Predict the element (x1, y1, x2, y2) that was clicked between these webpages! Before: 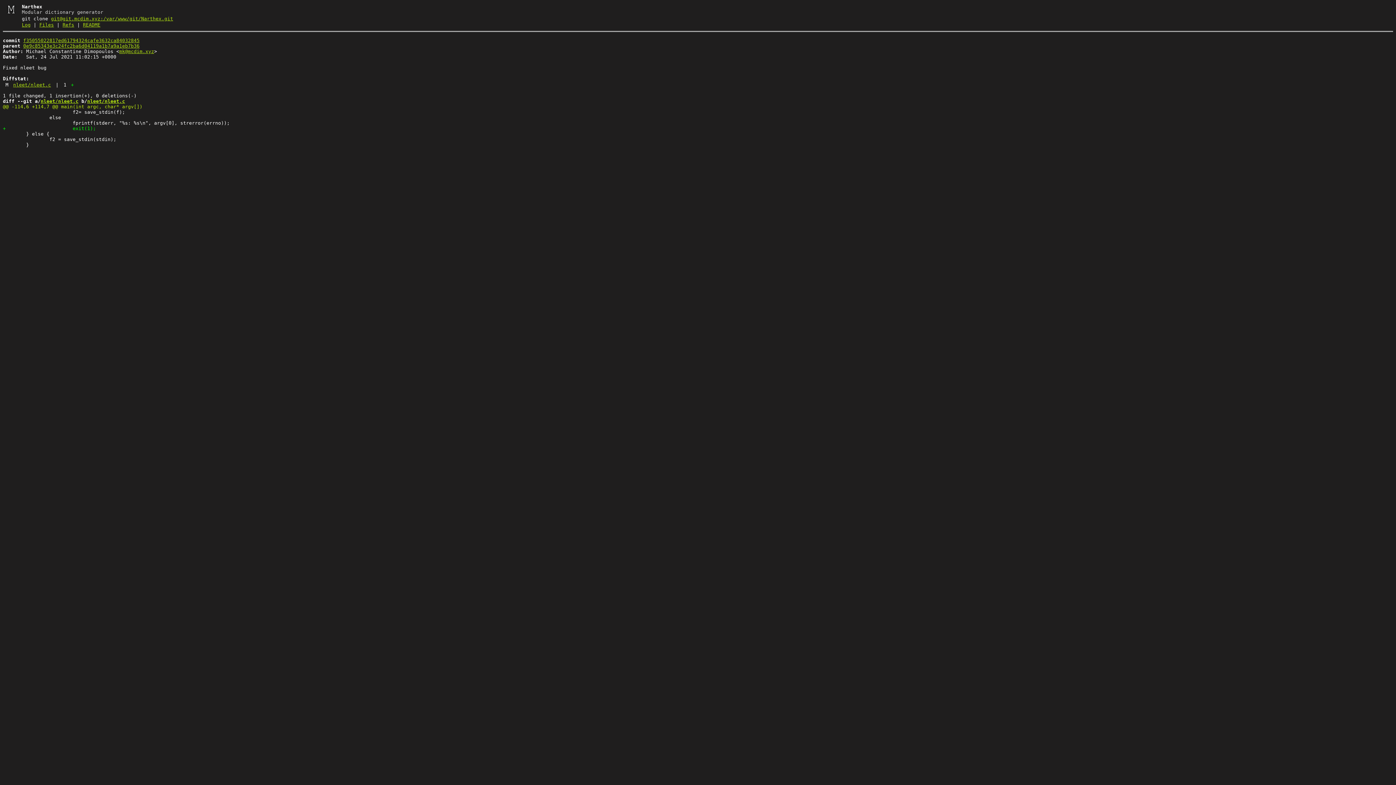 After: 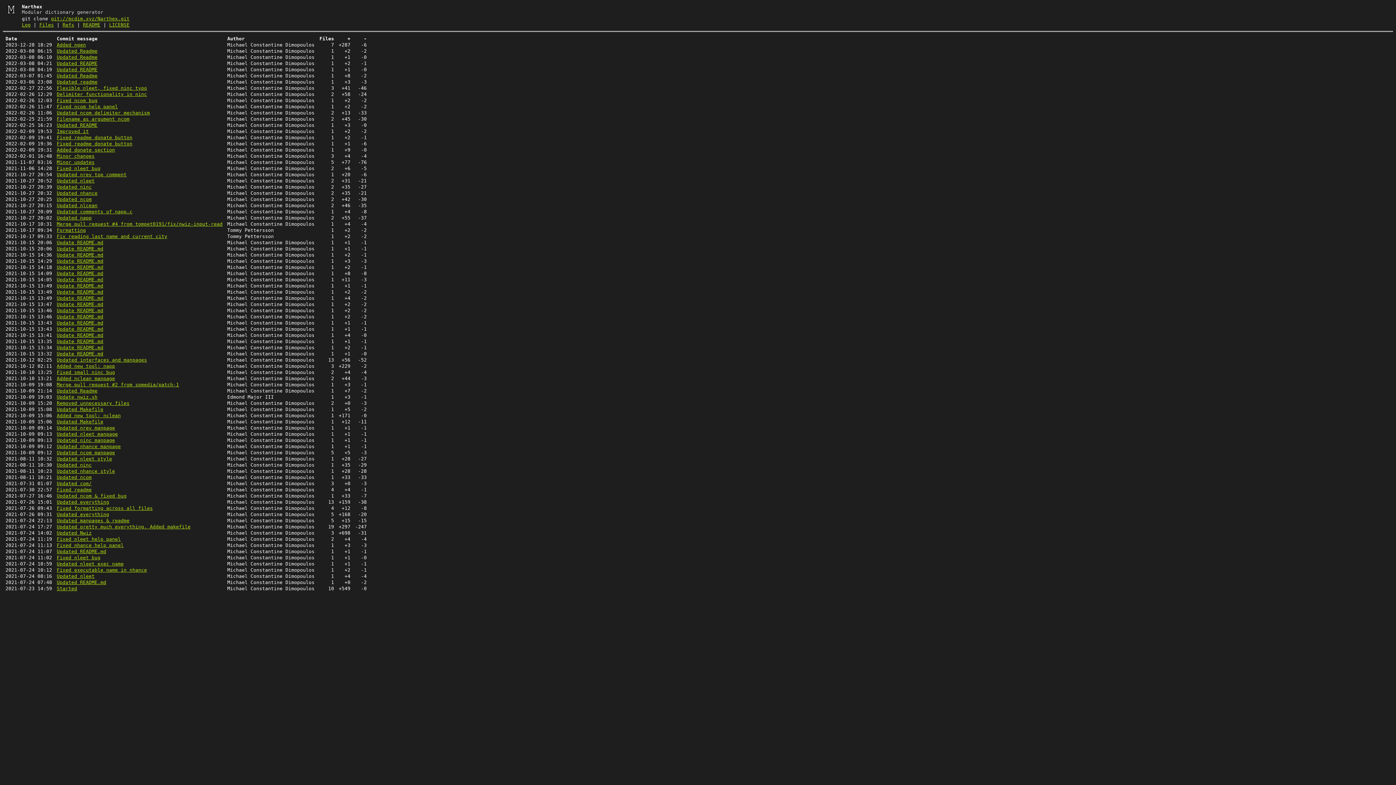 Action: label: Log bbox: (21, 22, 30, 27)